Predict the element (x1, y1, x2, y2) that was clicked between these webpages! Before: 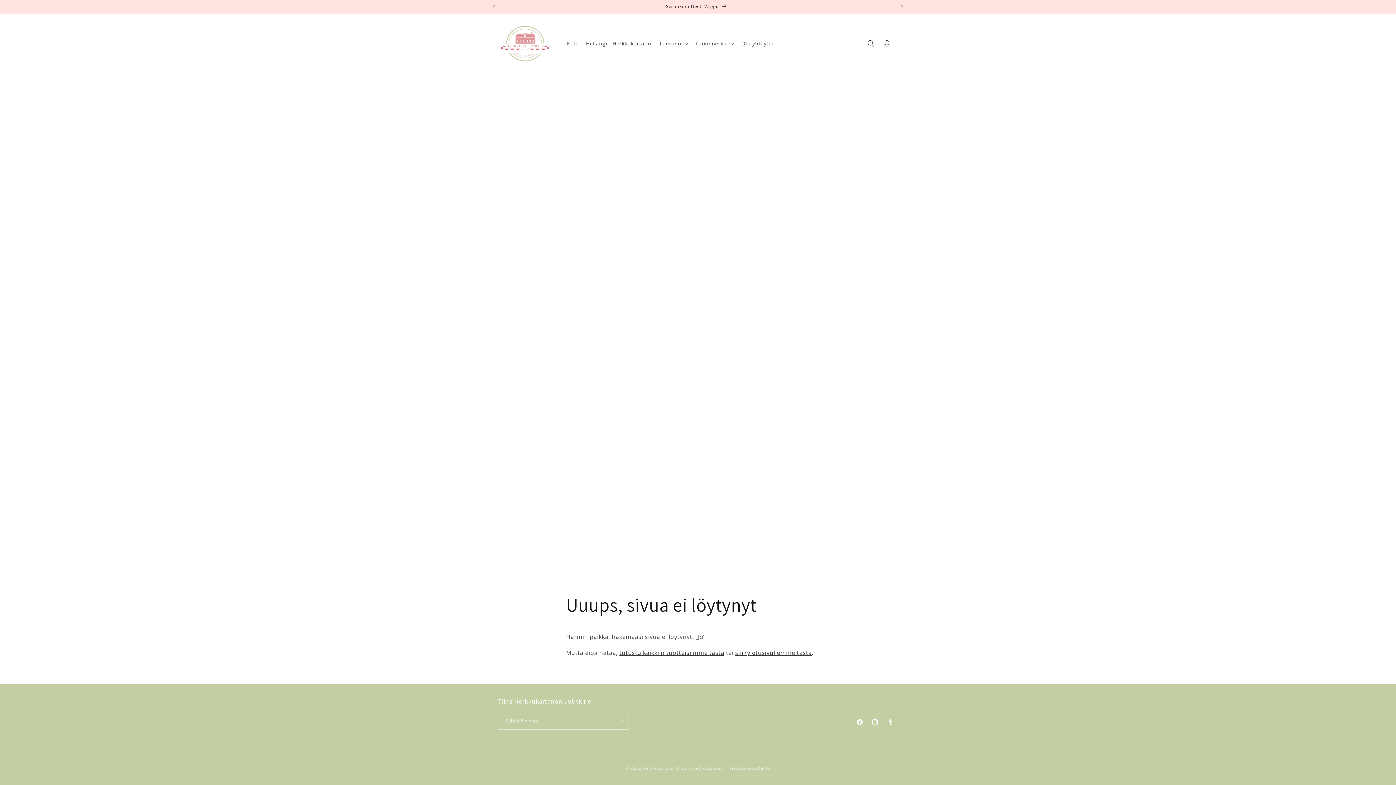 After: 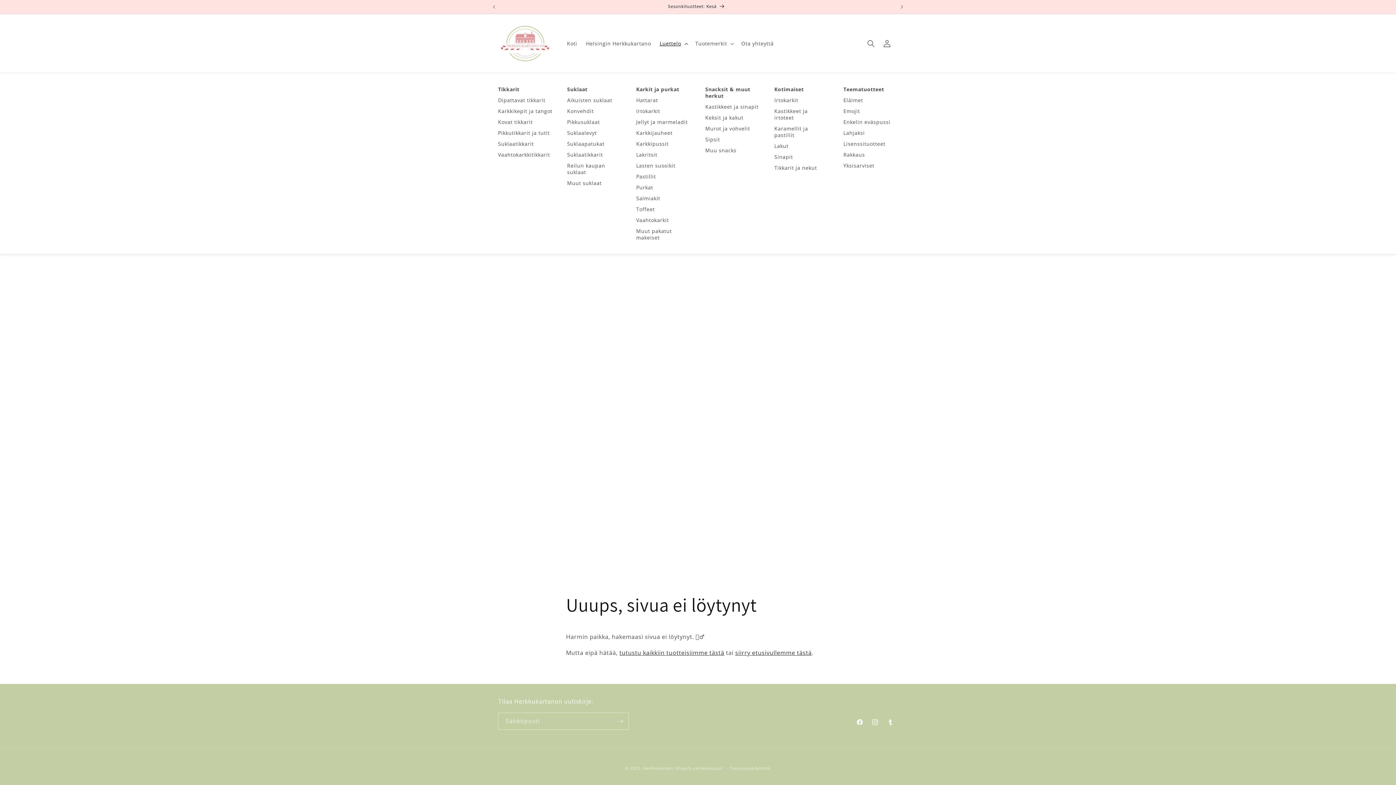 Action: label: Luettelo bbox: (655, 35, 691, 51)